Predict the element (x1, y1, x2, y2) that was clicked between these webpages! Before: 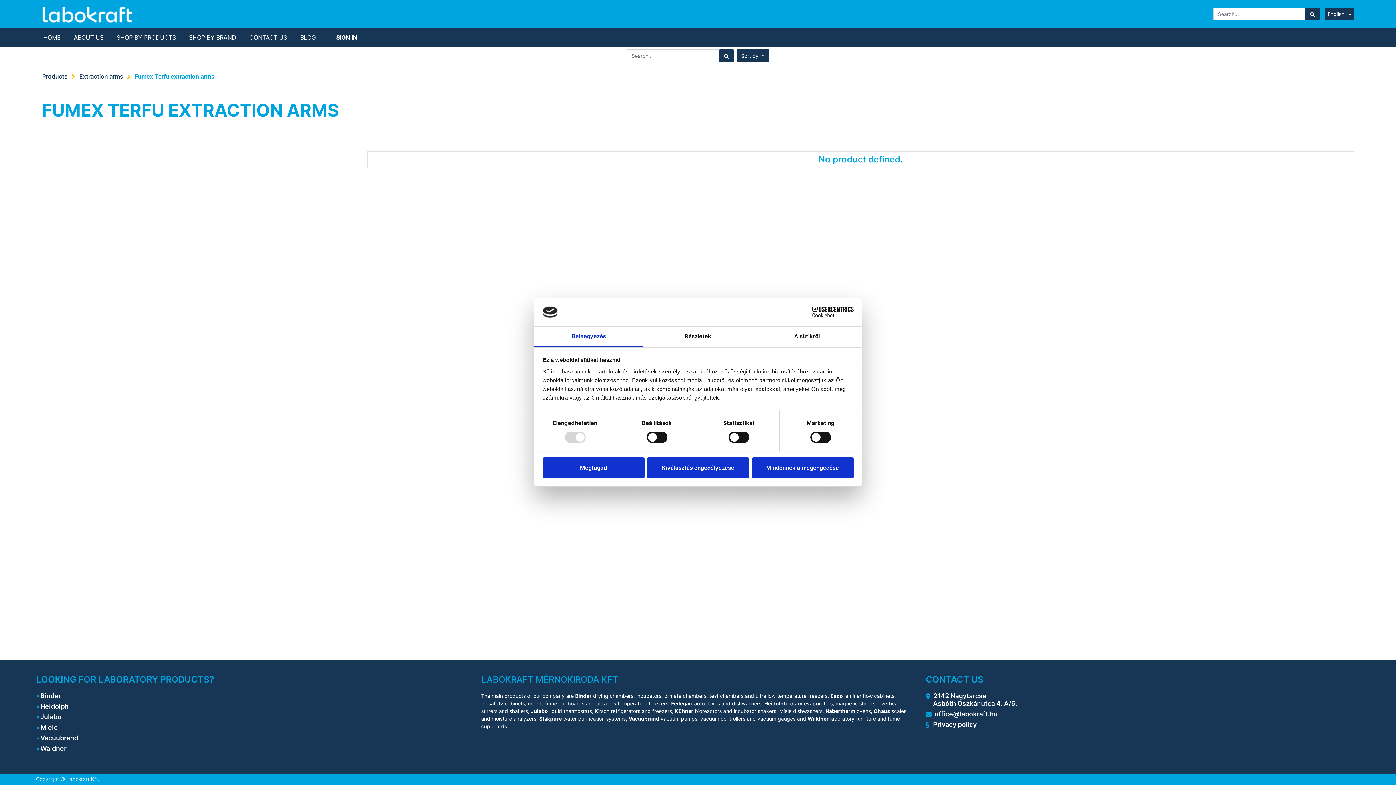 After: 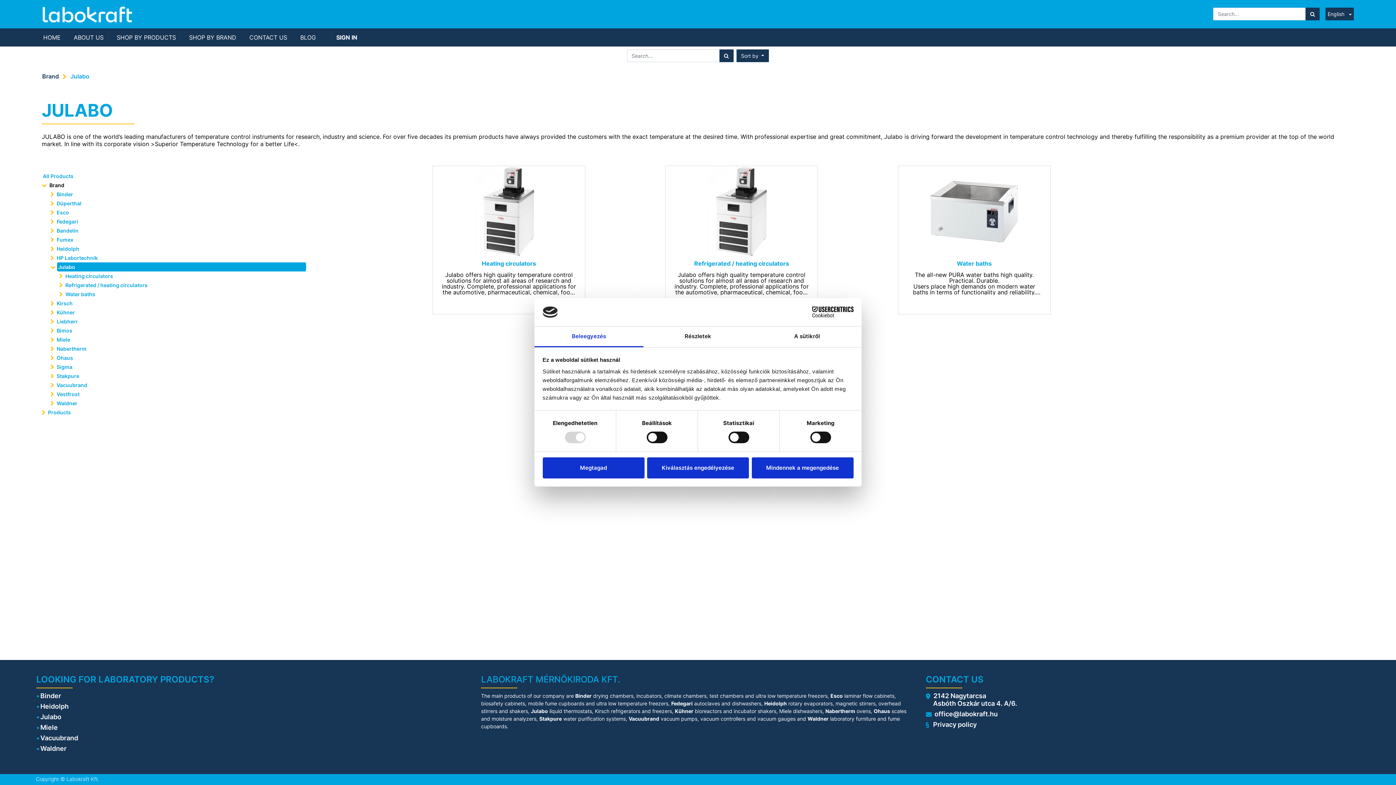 Action: label:  Julabo bbox: (42, 713, 61, 721)